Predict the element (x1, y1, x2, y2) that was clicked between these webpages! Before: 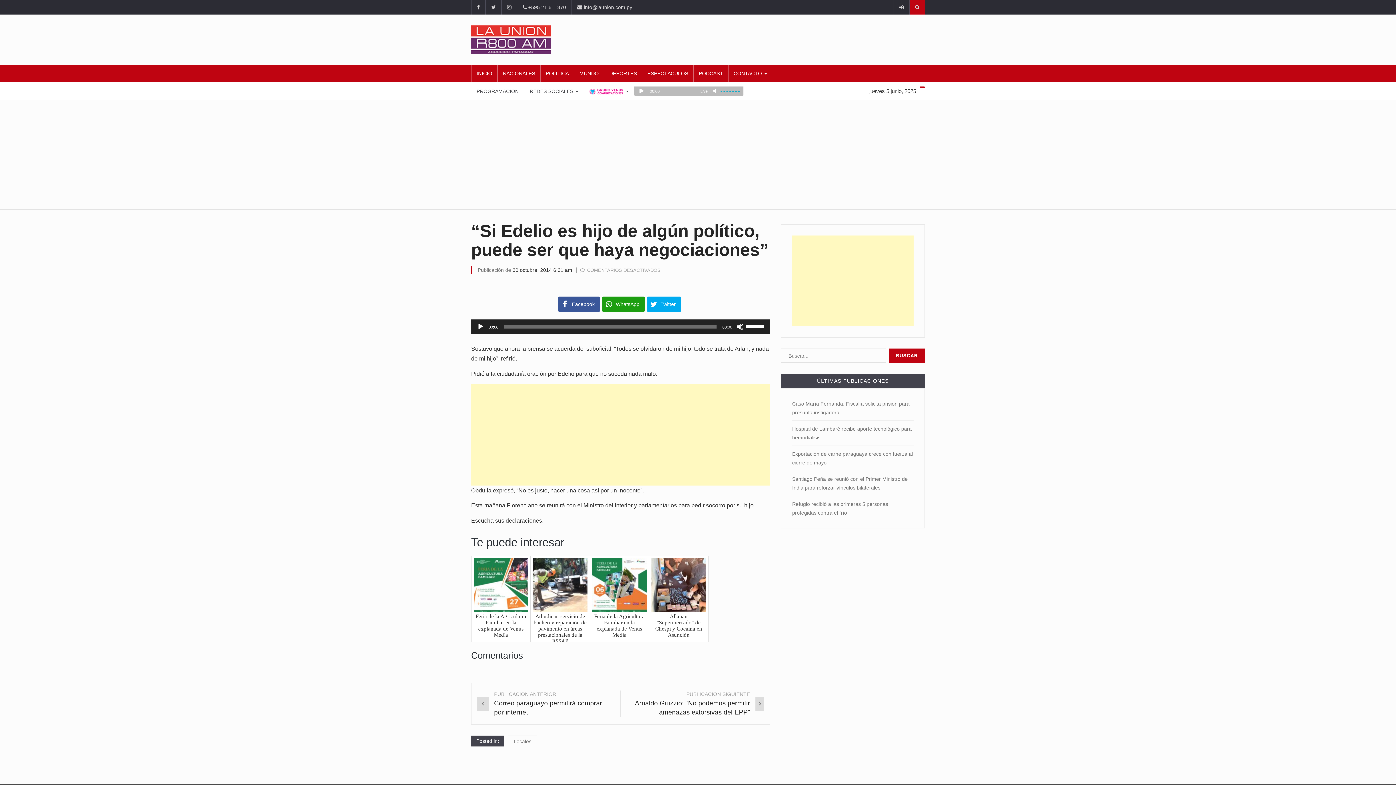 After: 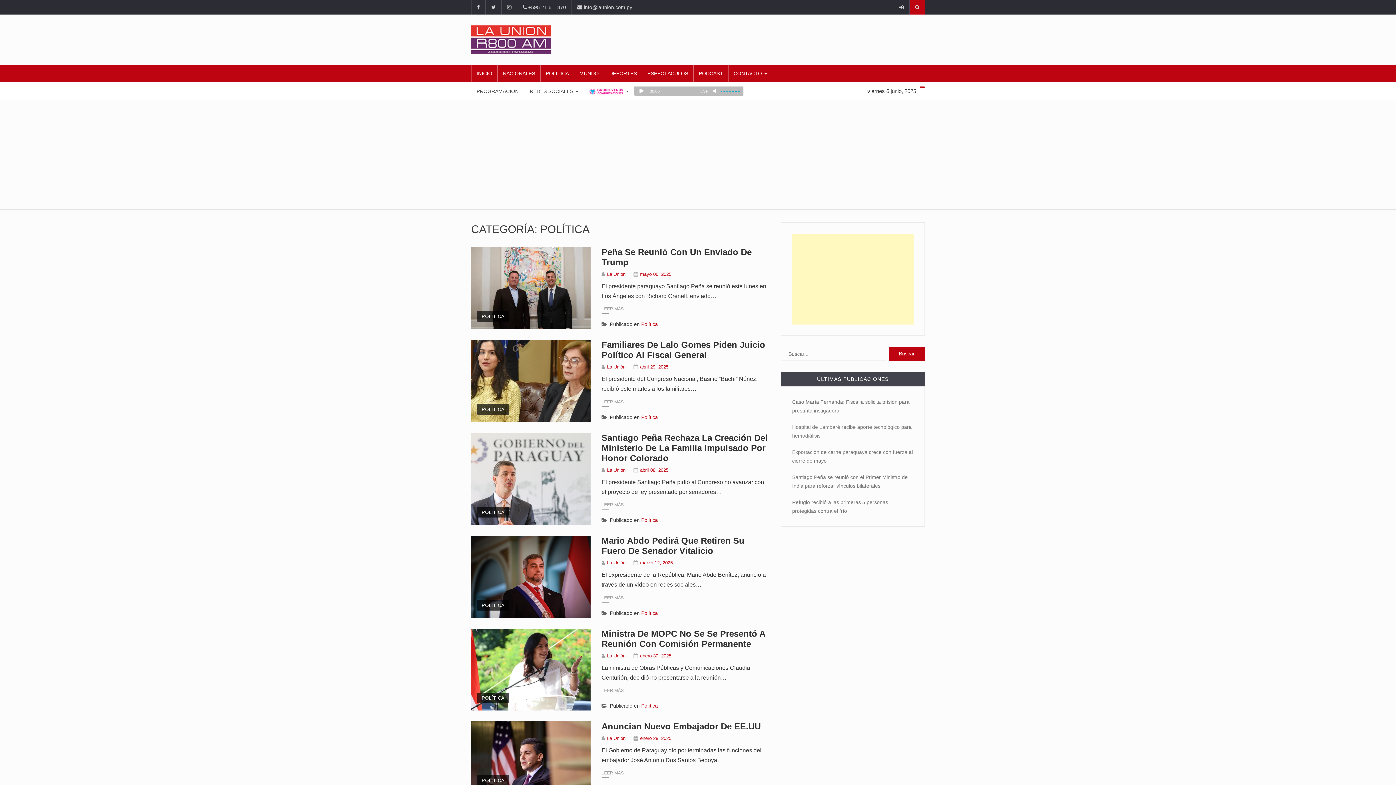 Action: bbox: (540, 64, 574, 82) label: POLÍTICA